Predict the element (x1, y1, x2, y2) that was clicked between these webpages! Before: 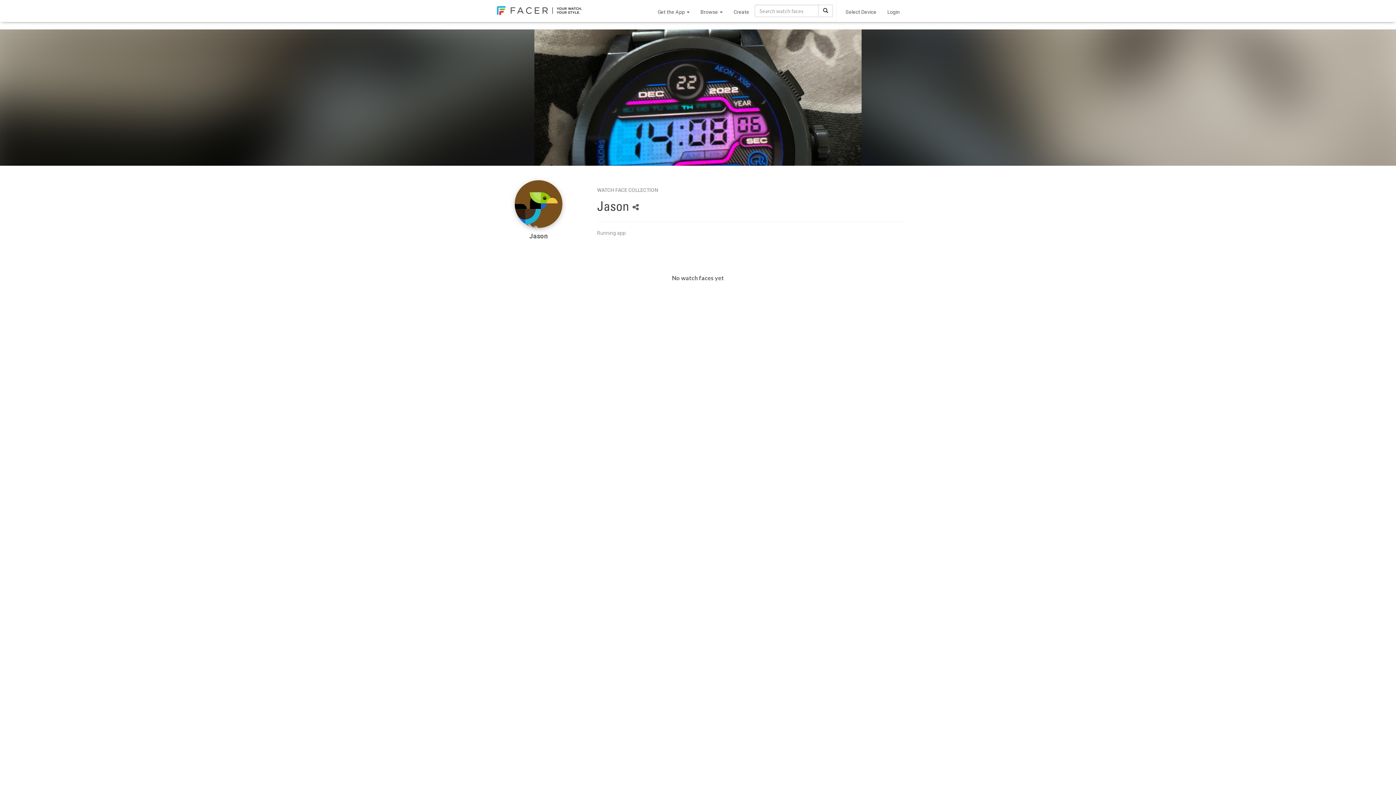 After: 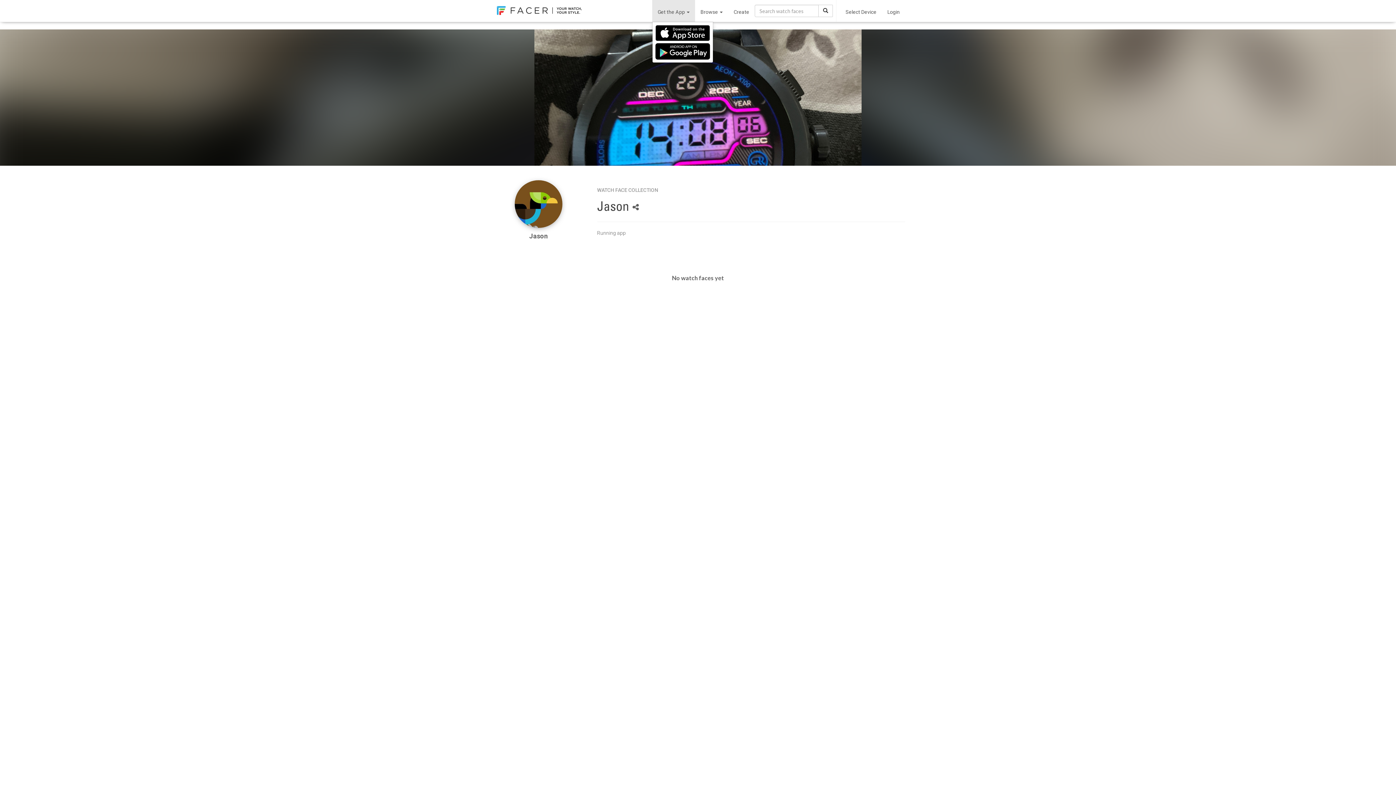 Action: label: Get the App  bbox: (652, 0, 695, 21)